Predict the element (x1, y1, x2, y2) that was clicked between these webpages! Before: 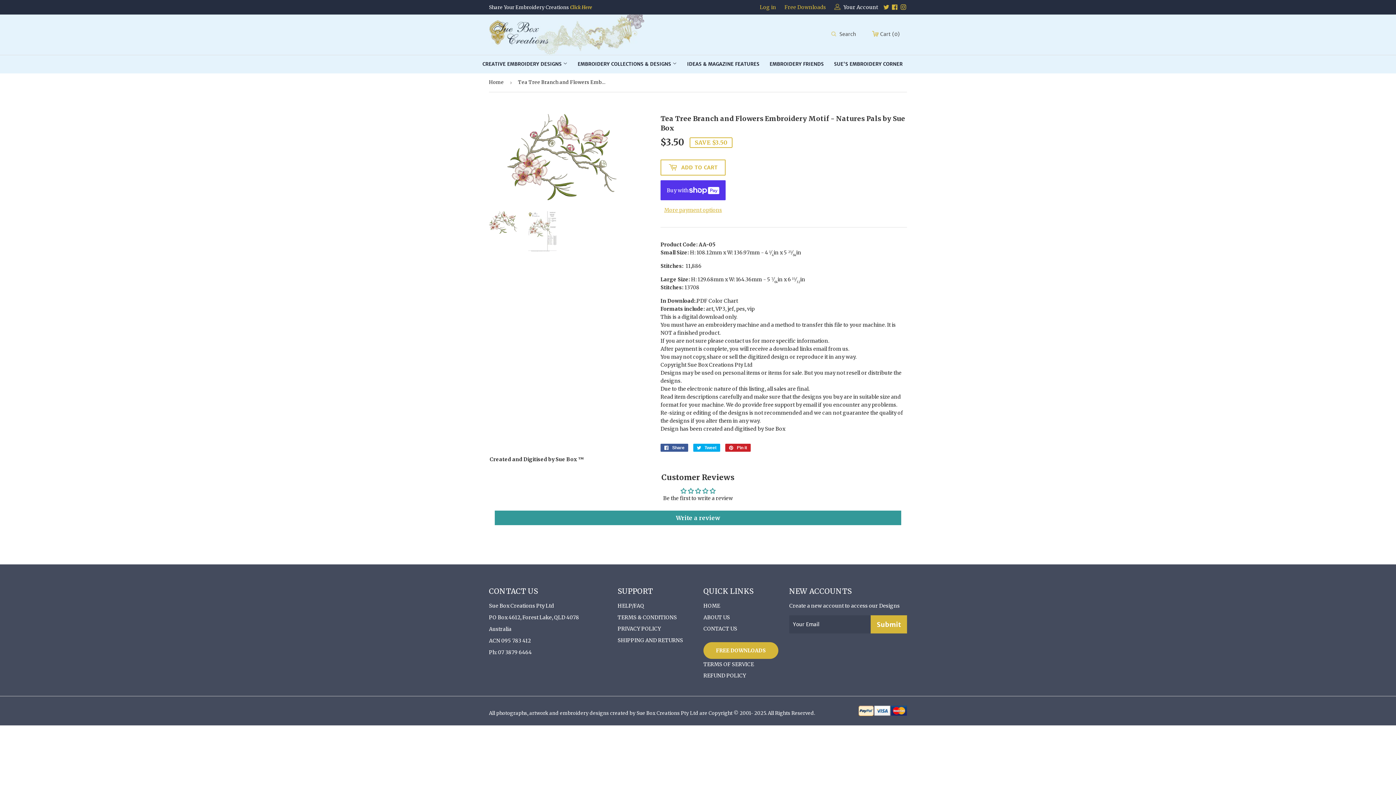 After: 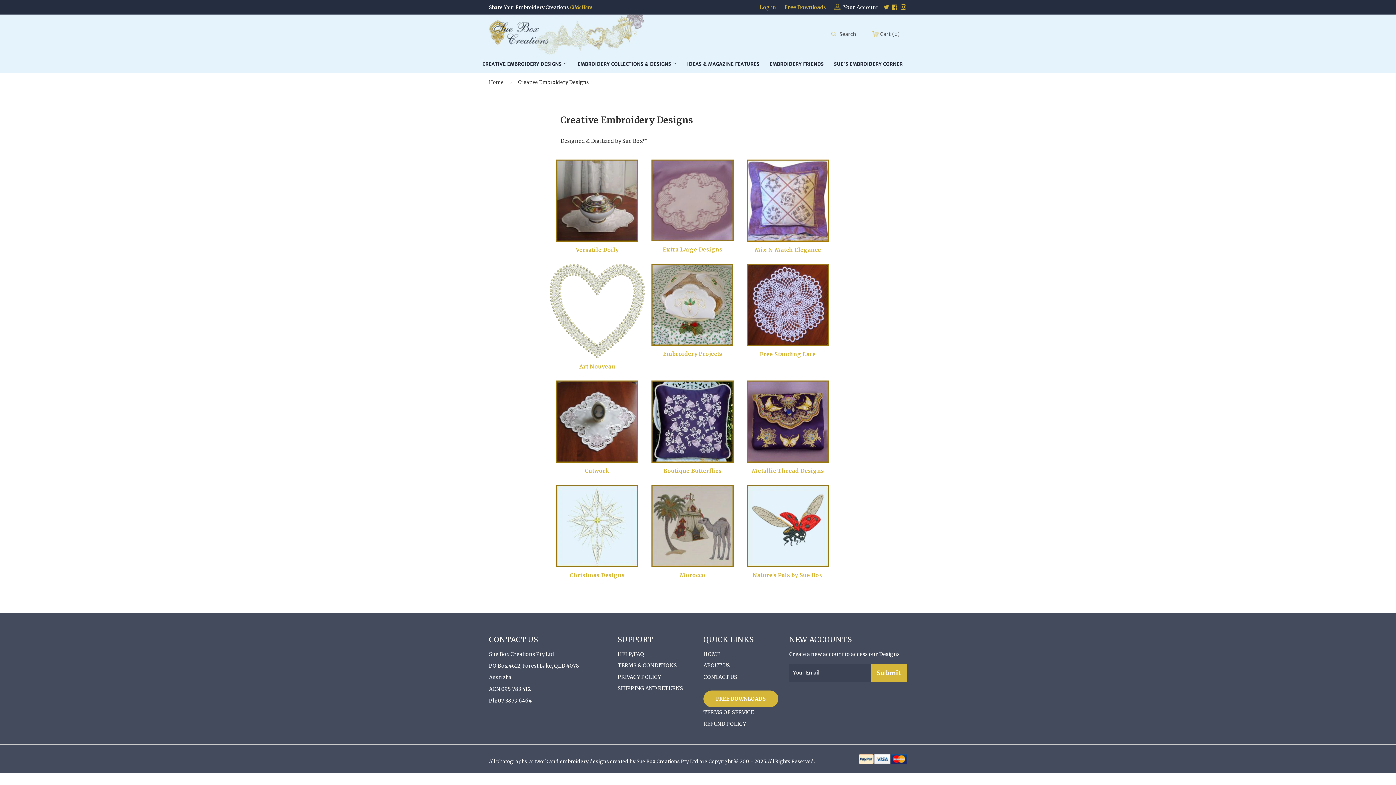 Action: label: CREATIVE EMBROIDERY DESIGNS  bbox: (478, 55, 572, 73)